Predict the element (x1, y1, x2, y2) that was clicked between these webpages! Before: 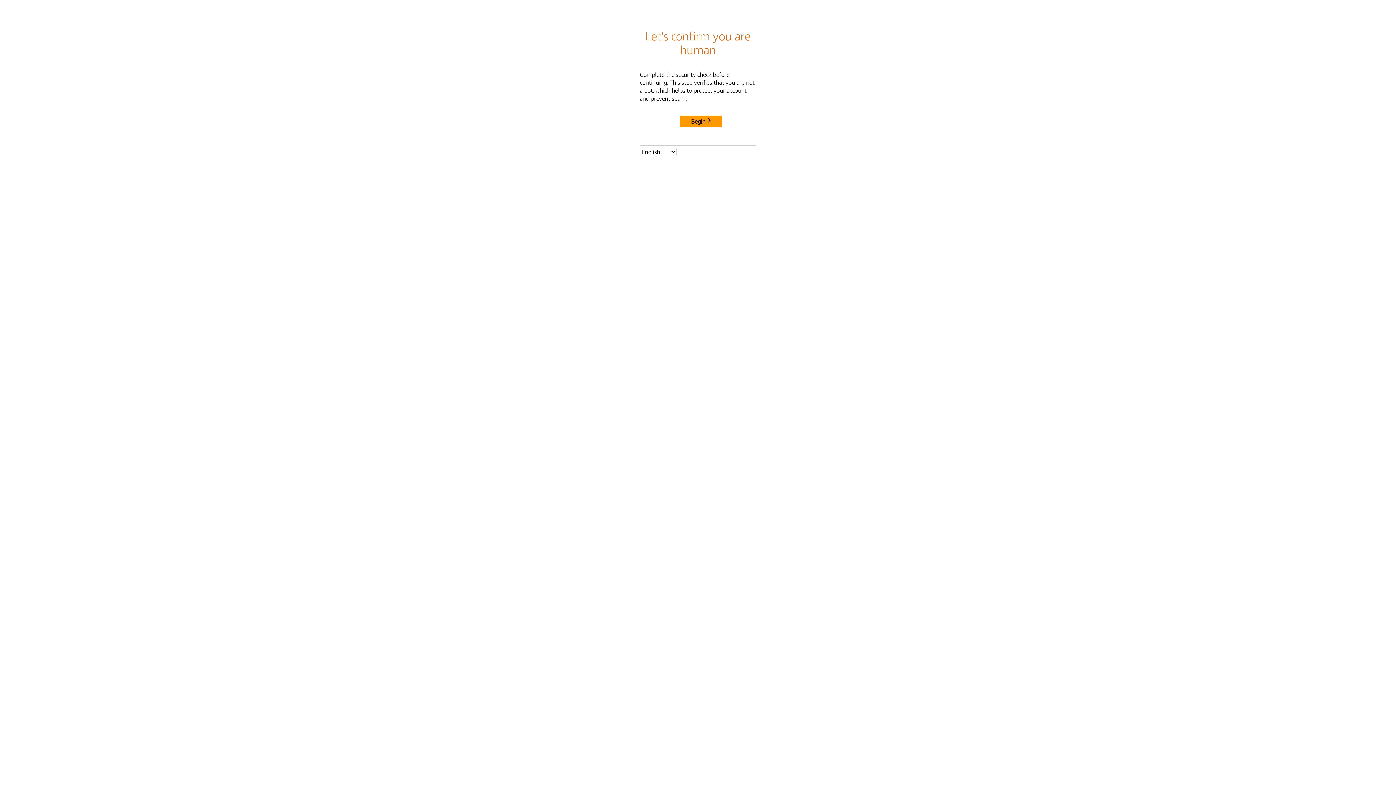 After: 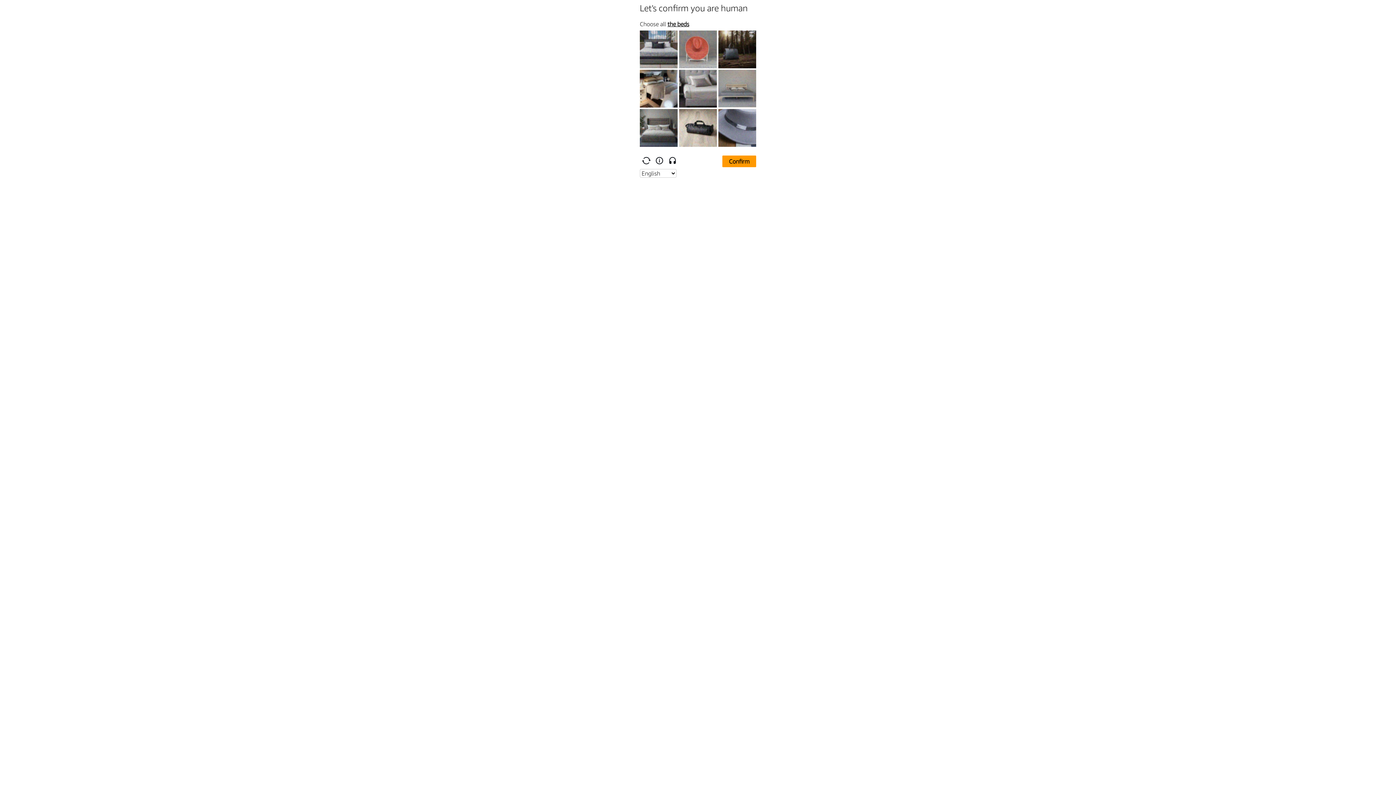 Action: label: Begin bbox: (680, 115, 722, 127)